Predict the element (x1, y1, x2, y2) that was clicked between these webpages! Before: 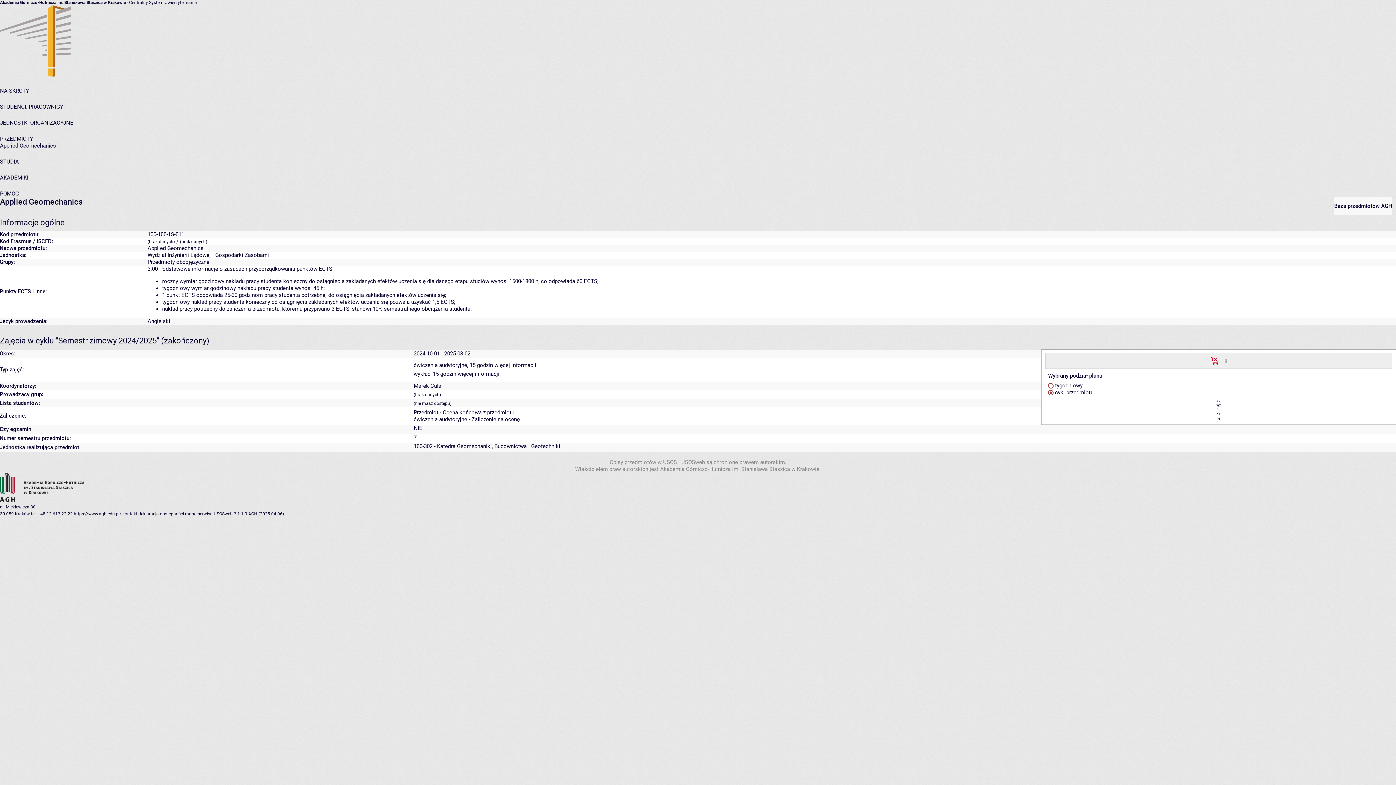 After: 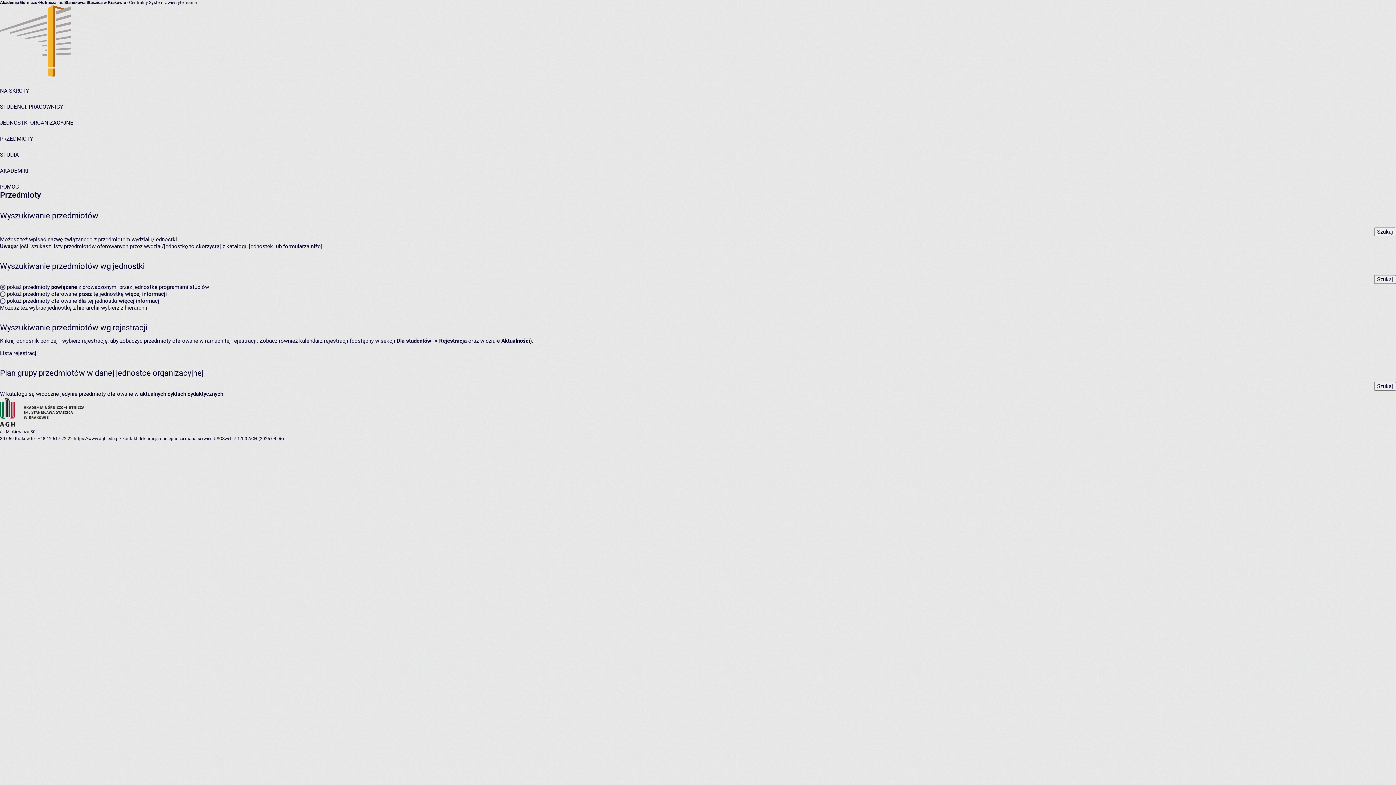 Action: label: PRZEDMIOTY bbox: (0, 135, 33, 142)